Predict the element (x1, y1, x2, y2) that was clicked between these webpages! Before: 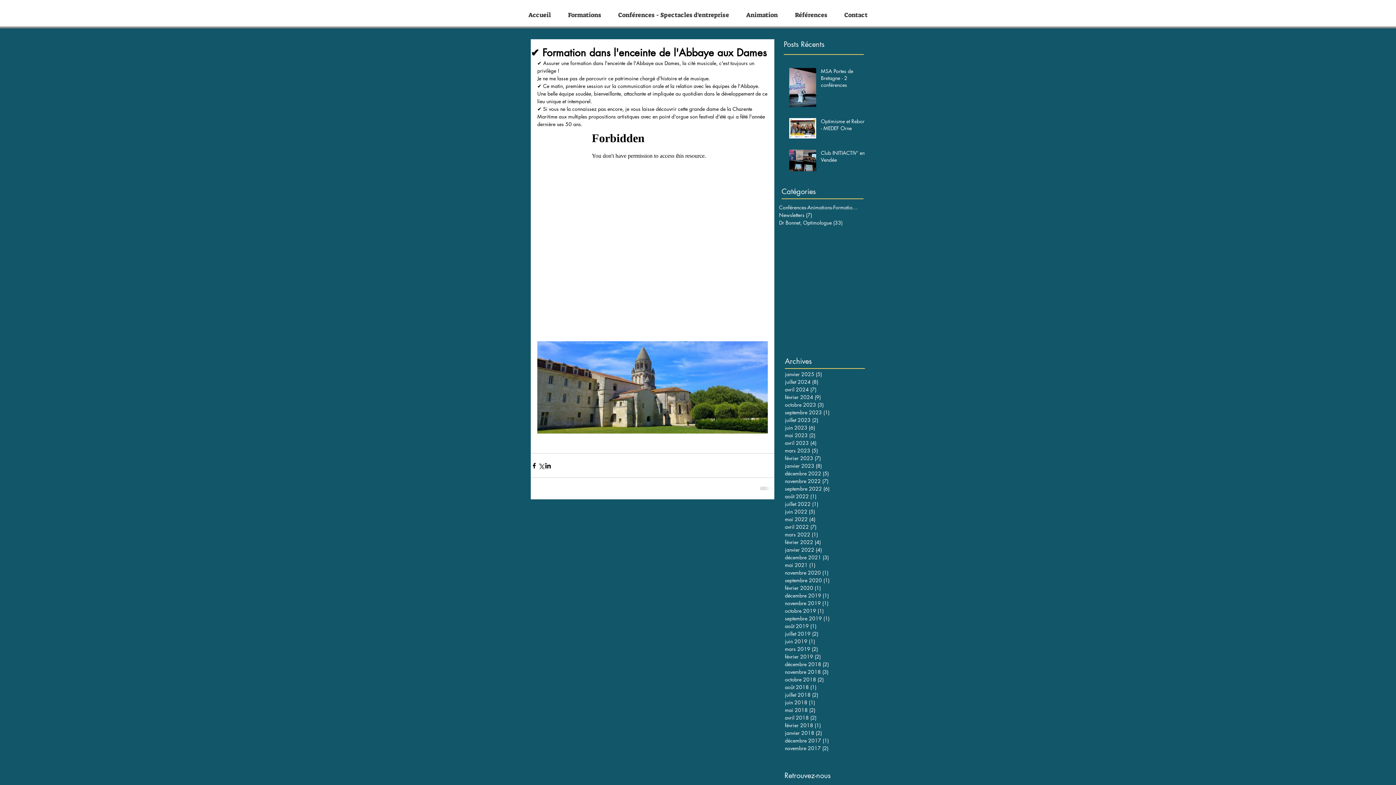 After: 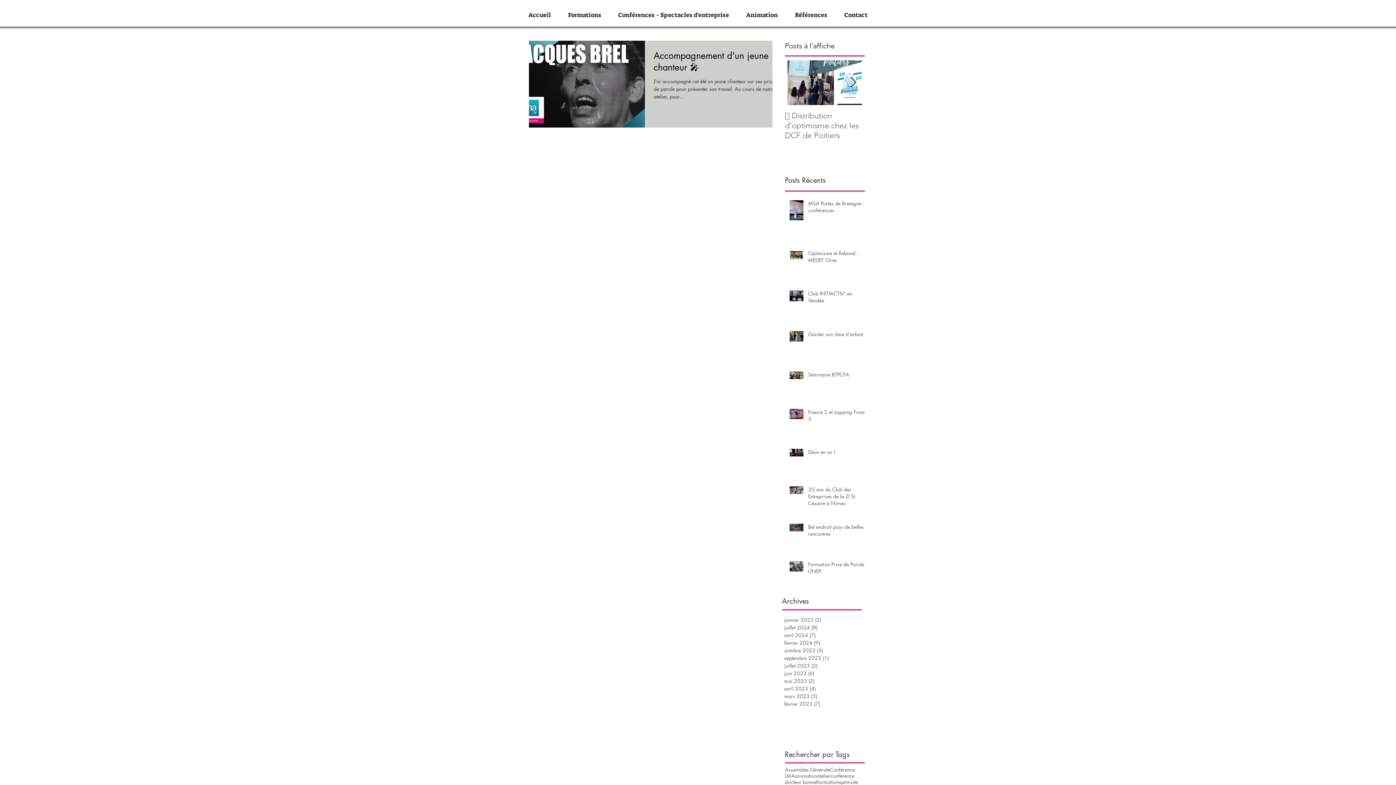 Action: bbox: (785, 492, 861, 500) label: août 2022 (1)
1 post